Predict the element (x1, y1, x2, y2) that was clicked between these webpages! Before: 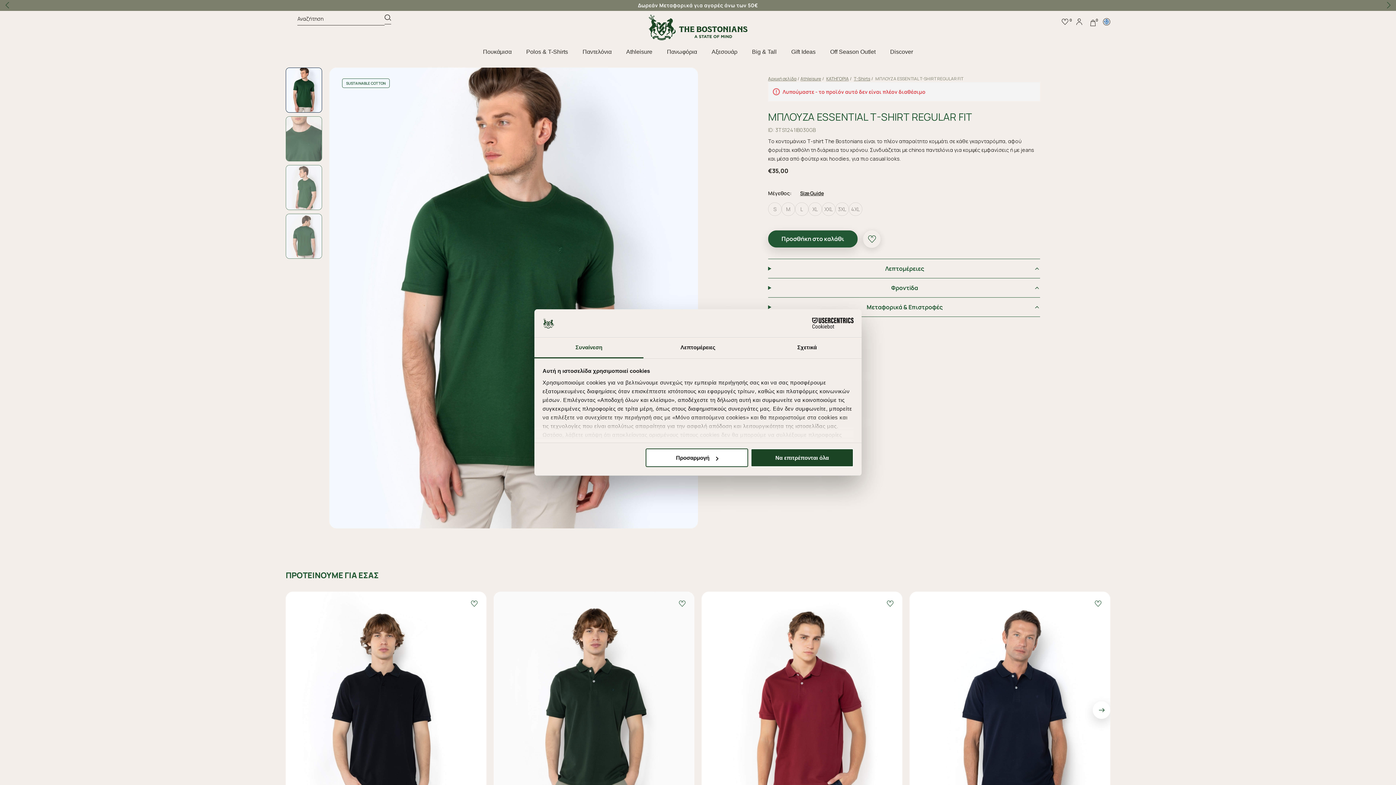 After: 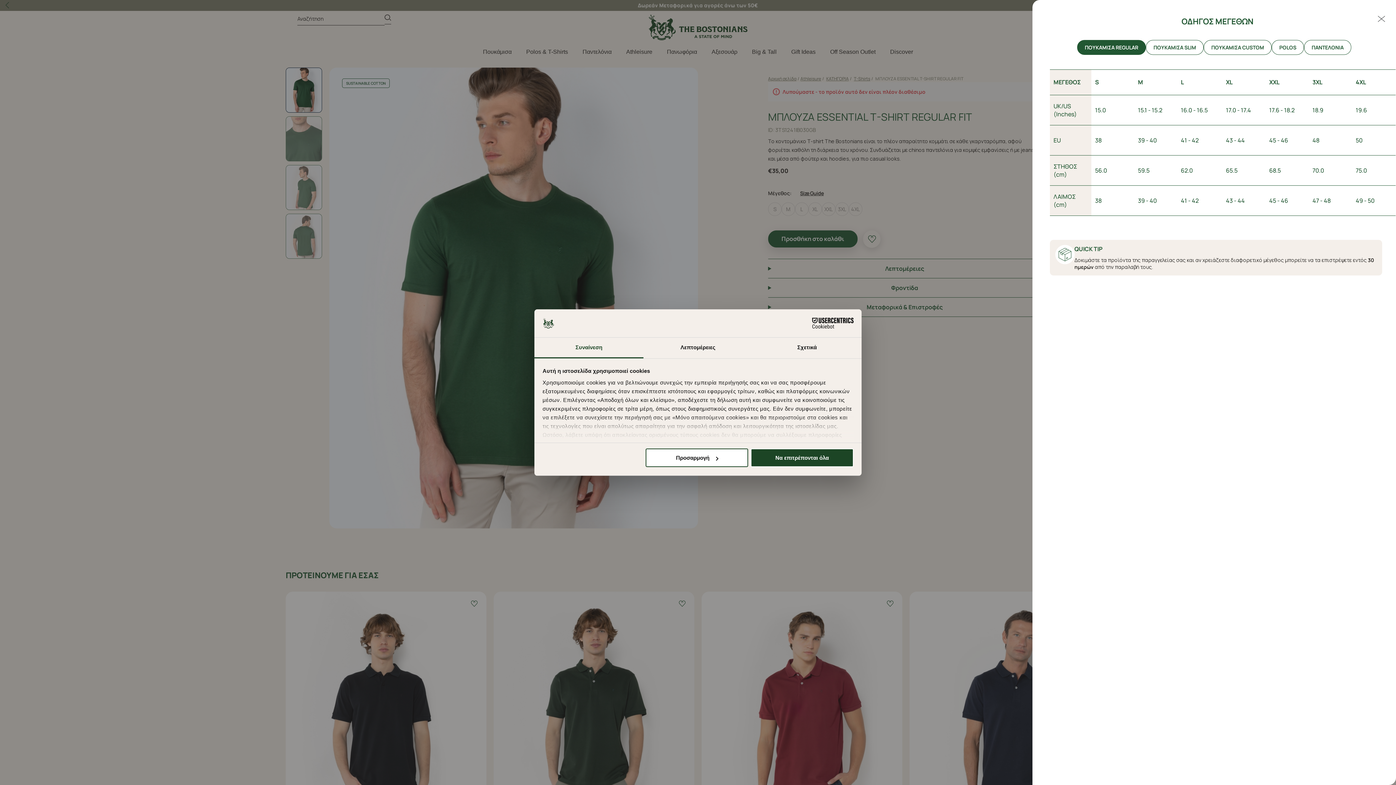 Action: label: Size Guide bbox: (800, 189, 823, 197)